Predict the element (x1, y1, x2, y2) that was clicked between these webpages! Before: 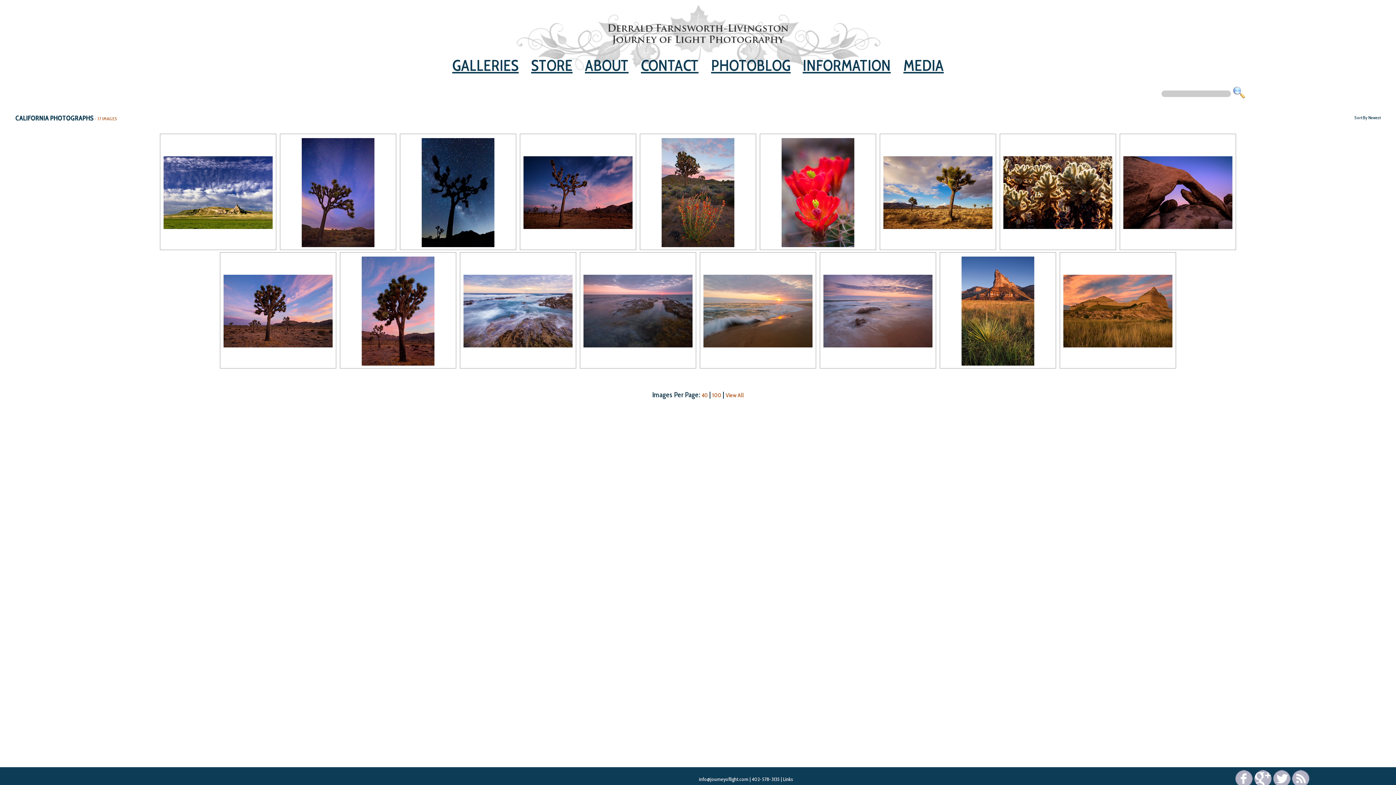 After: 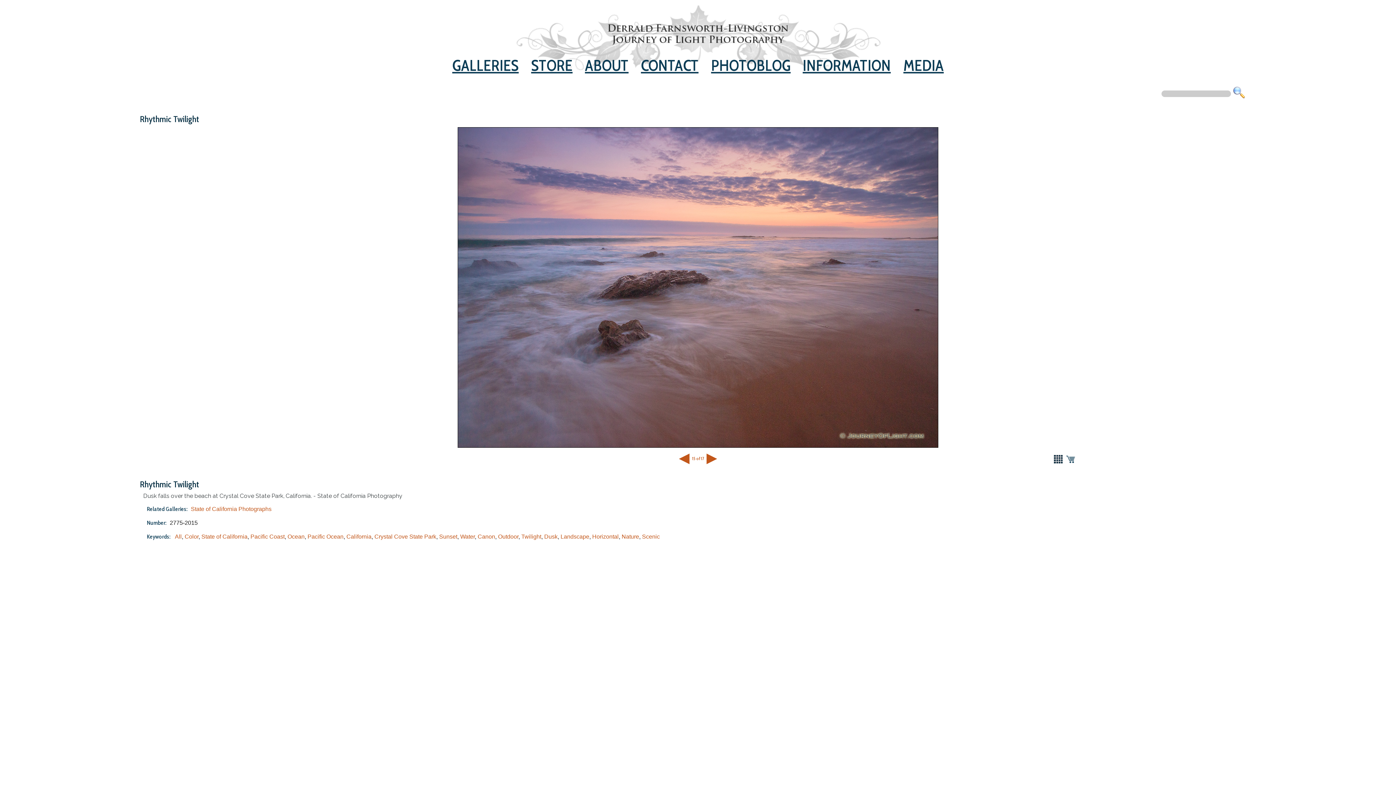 Action: bbox: (822, 307, 934, 313)